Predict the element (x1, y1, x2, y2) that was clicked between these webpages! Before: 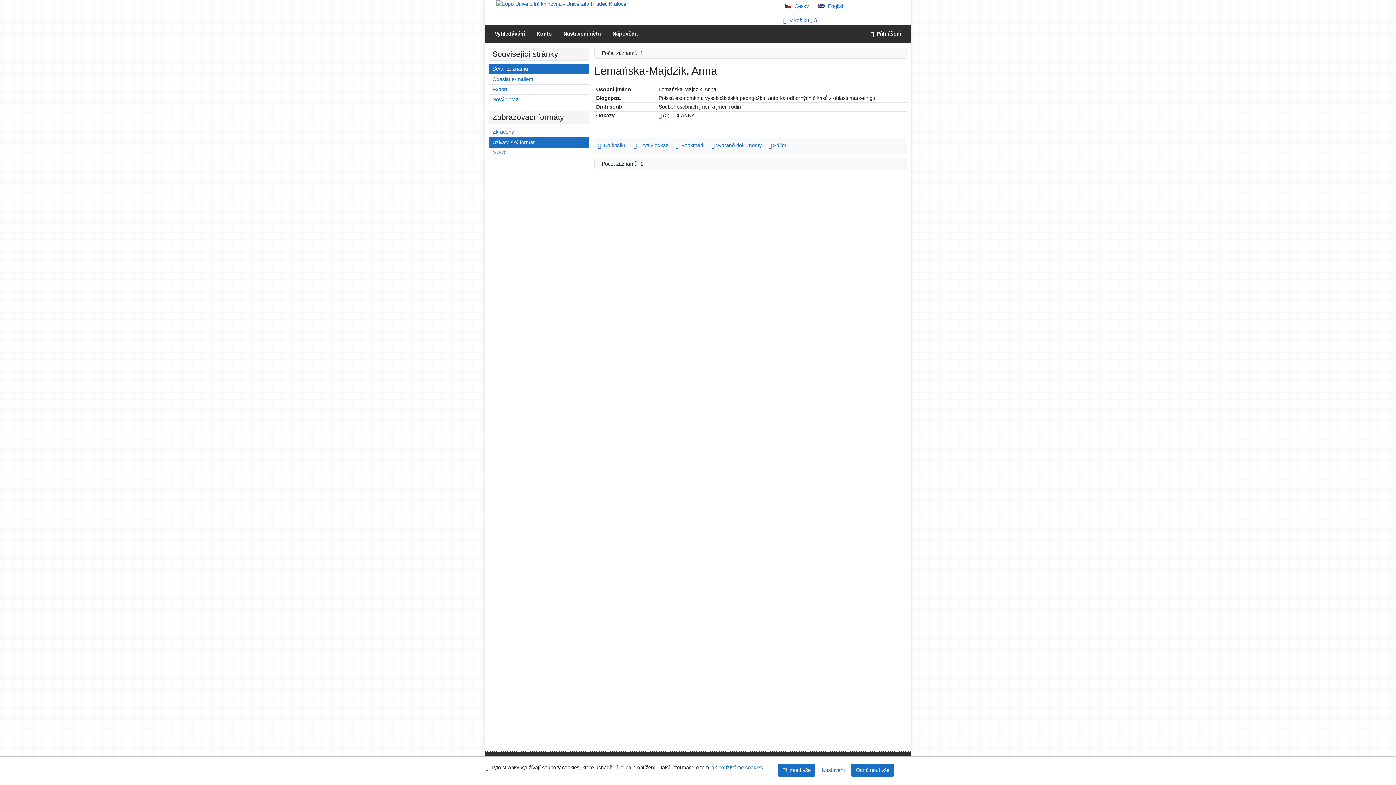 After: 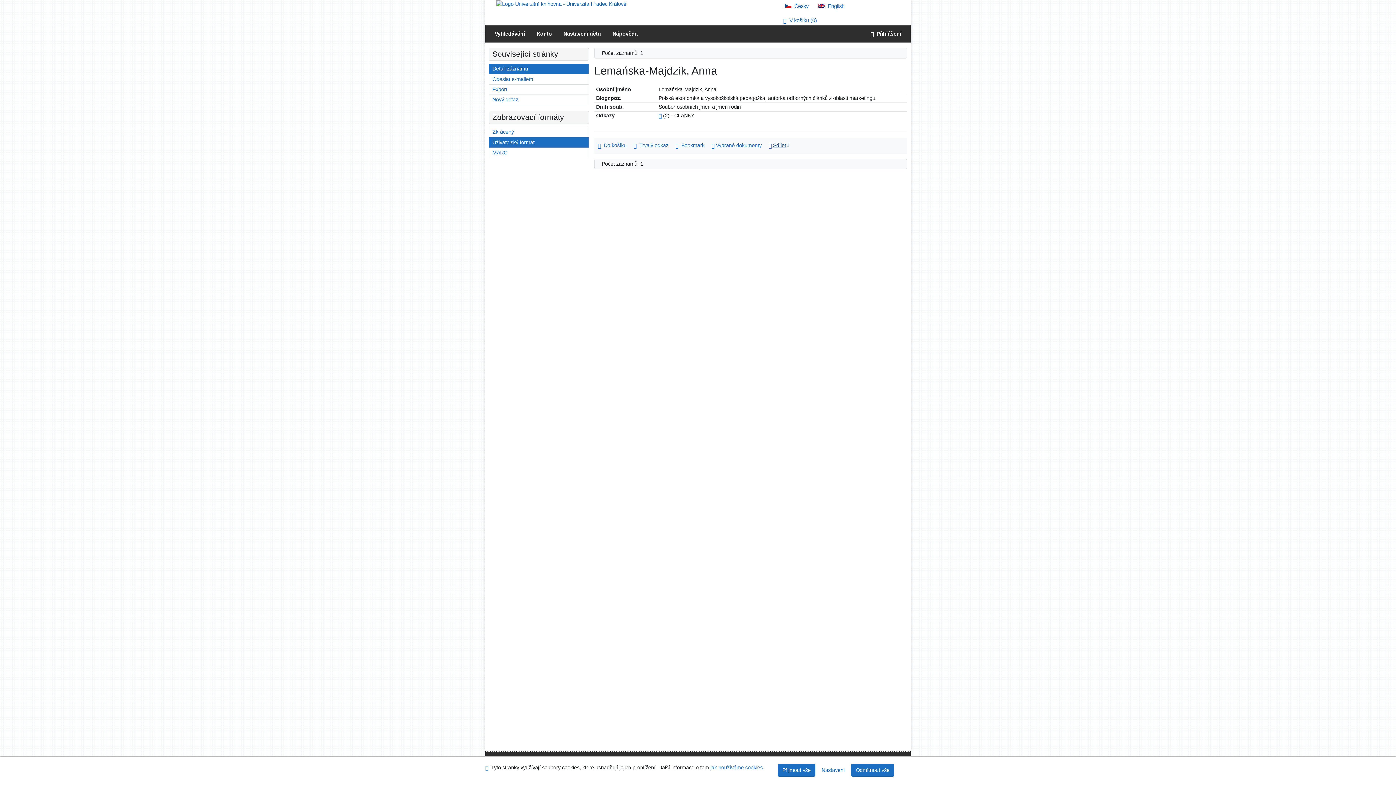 Action: label:  Sdílet bbox: (768, 142, 789, 148)